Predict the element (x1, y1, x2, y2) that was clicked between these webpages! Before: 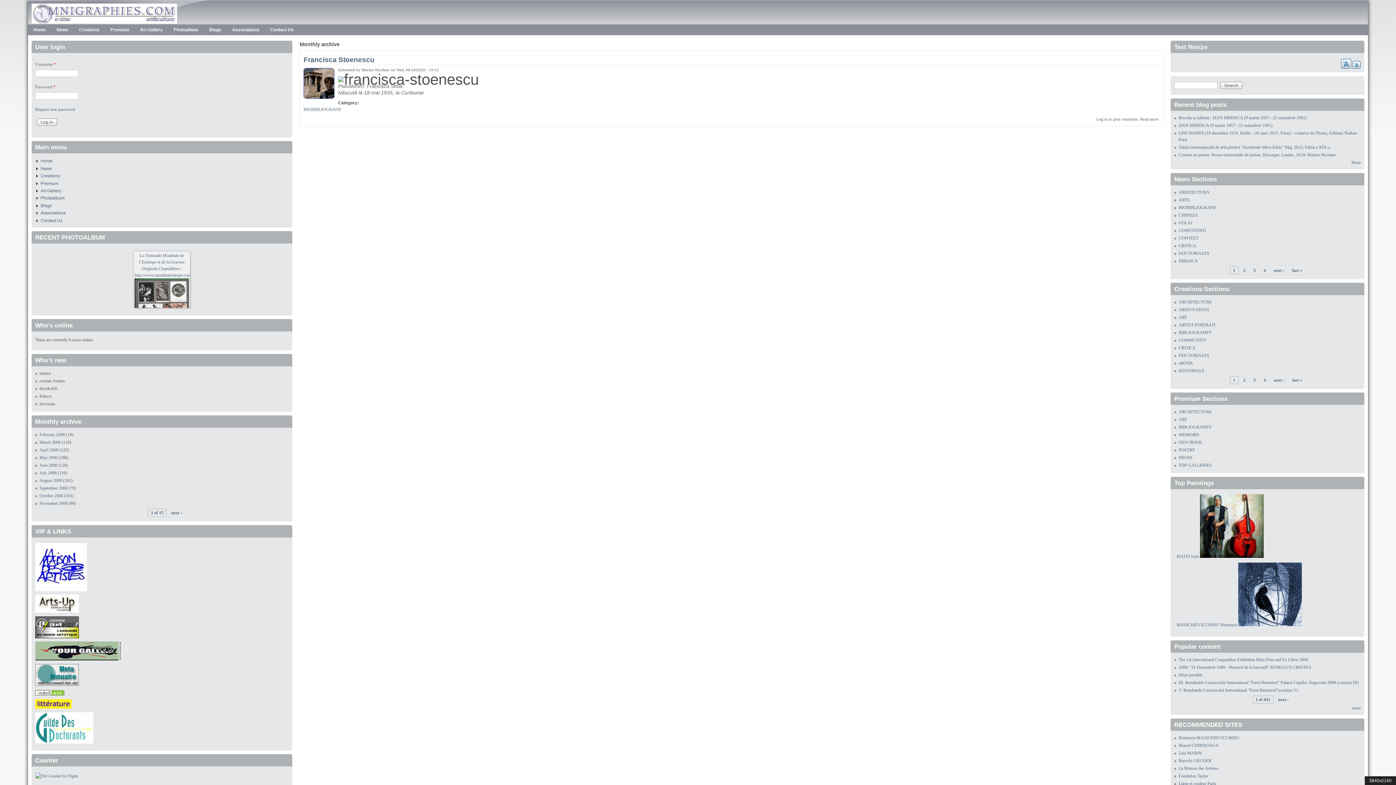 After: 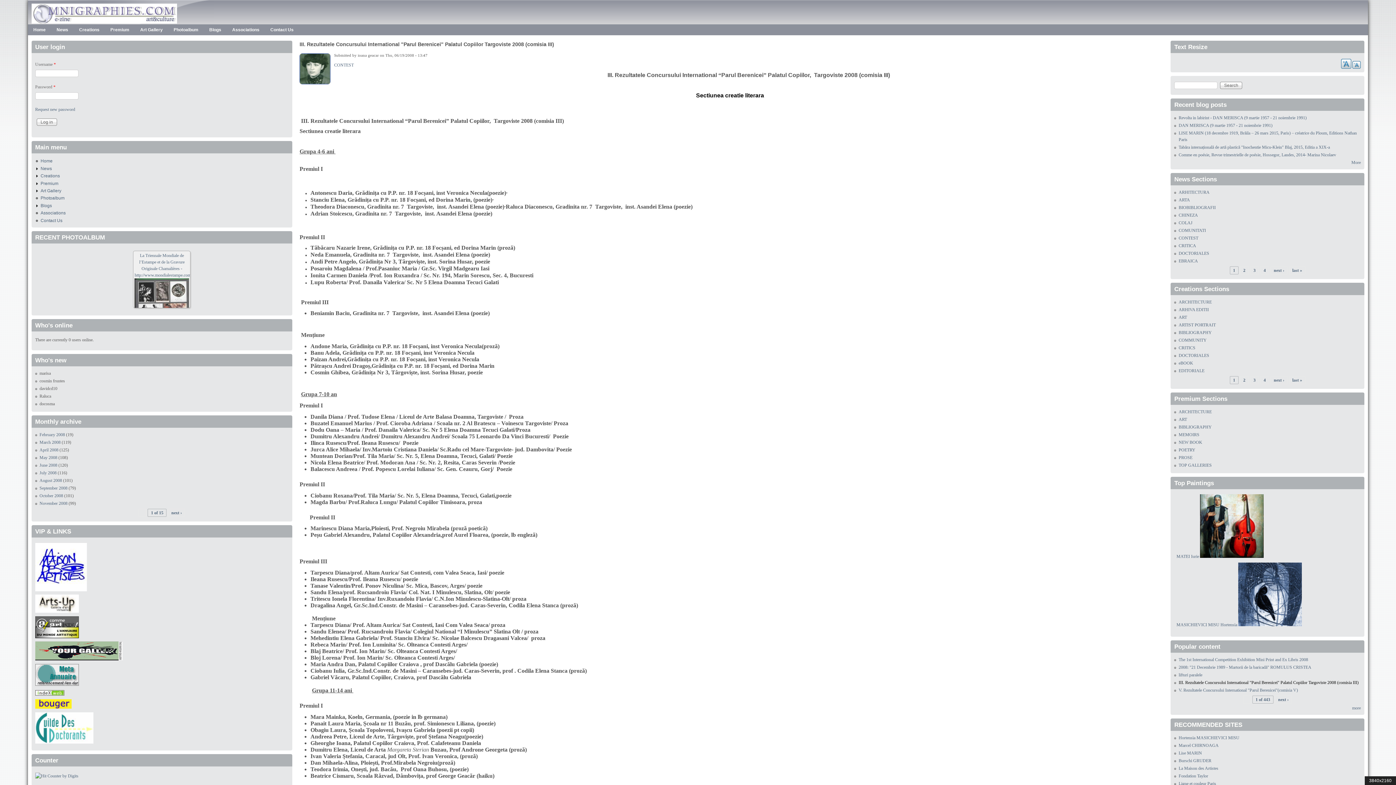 Action: bbox: (1178, 680, 1358, 685) label: III. Rezultatele Concursului International "Parul Berenicei" Palatul Copiilor Targoviste 2008 (comisia III)